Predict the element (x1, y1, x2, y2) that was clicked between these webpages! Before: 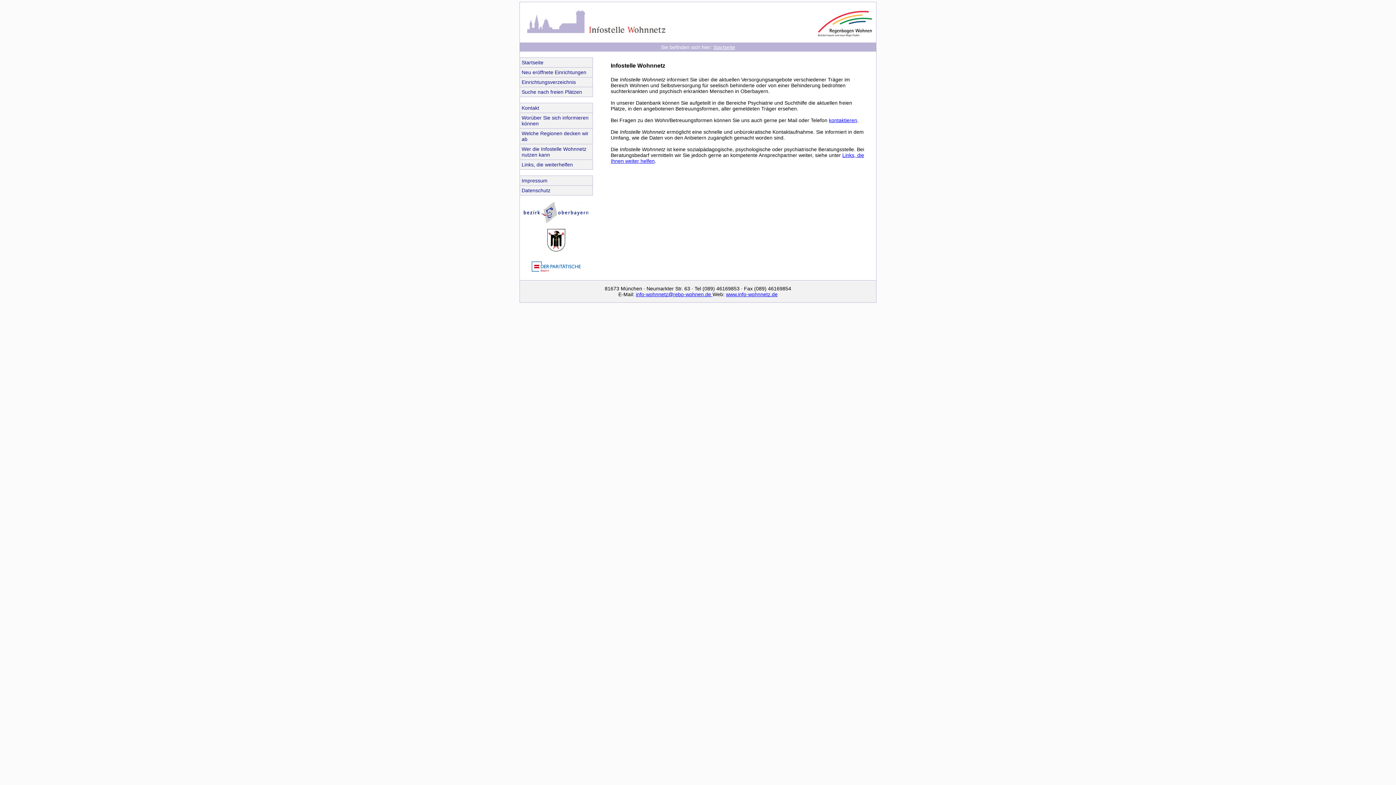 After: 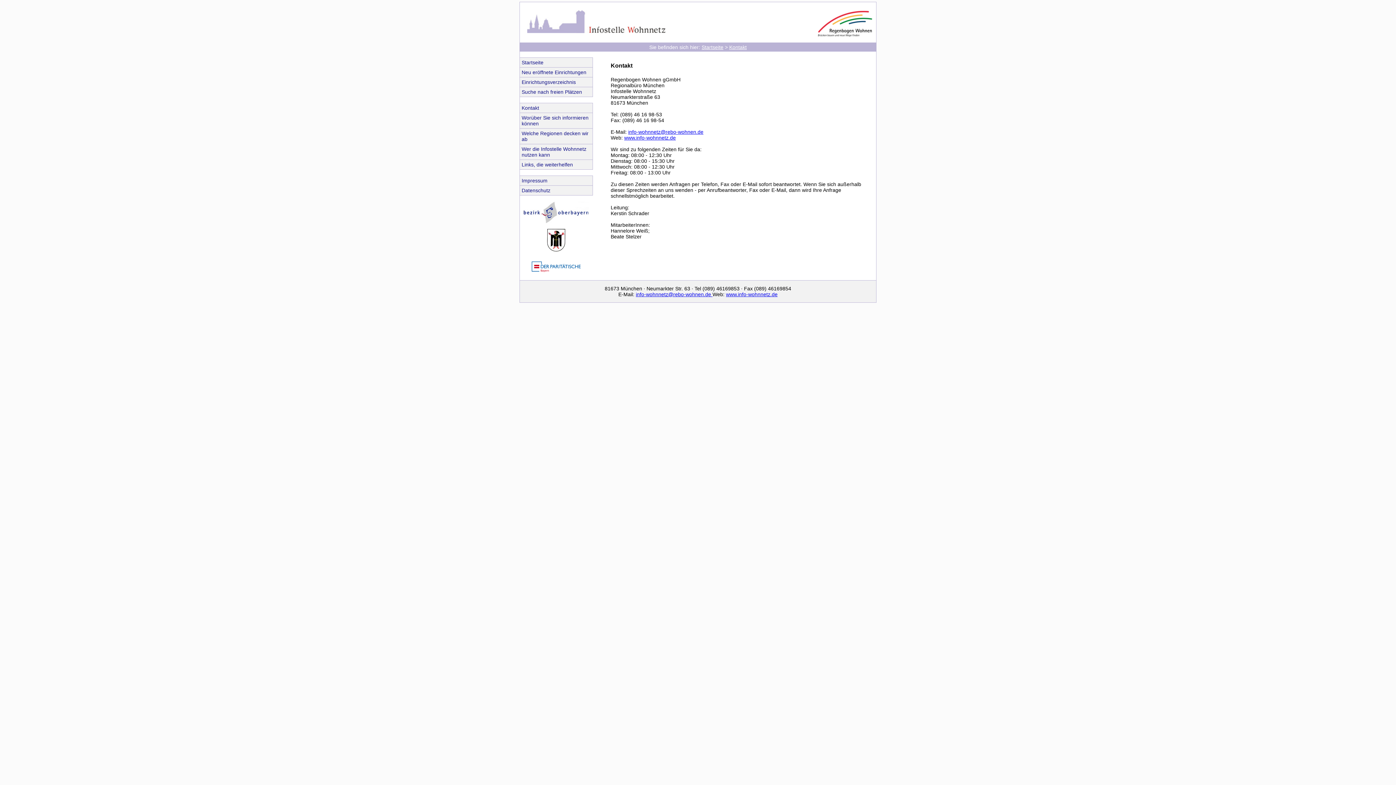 Action: label: kontaktieren bbox: (829, 117, 857, 123)